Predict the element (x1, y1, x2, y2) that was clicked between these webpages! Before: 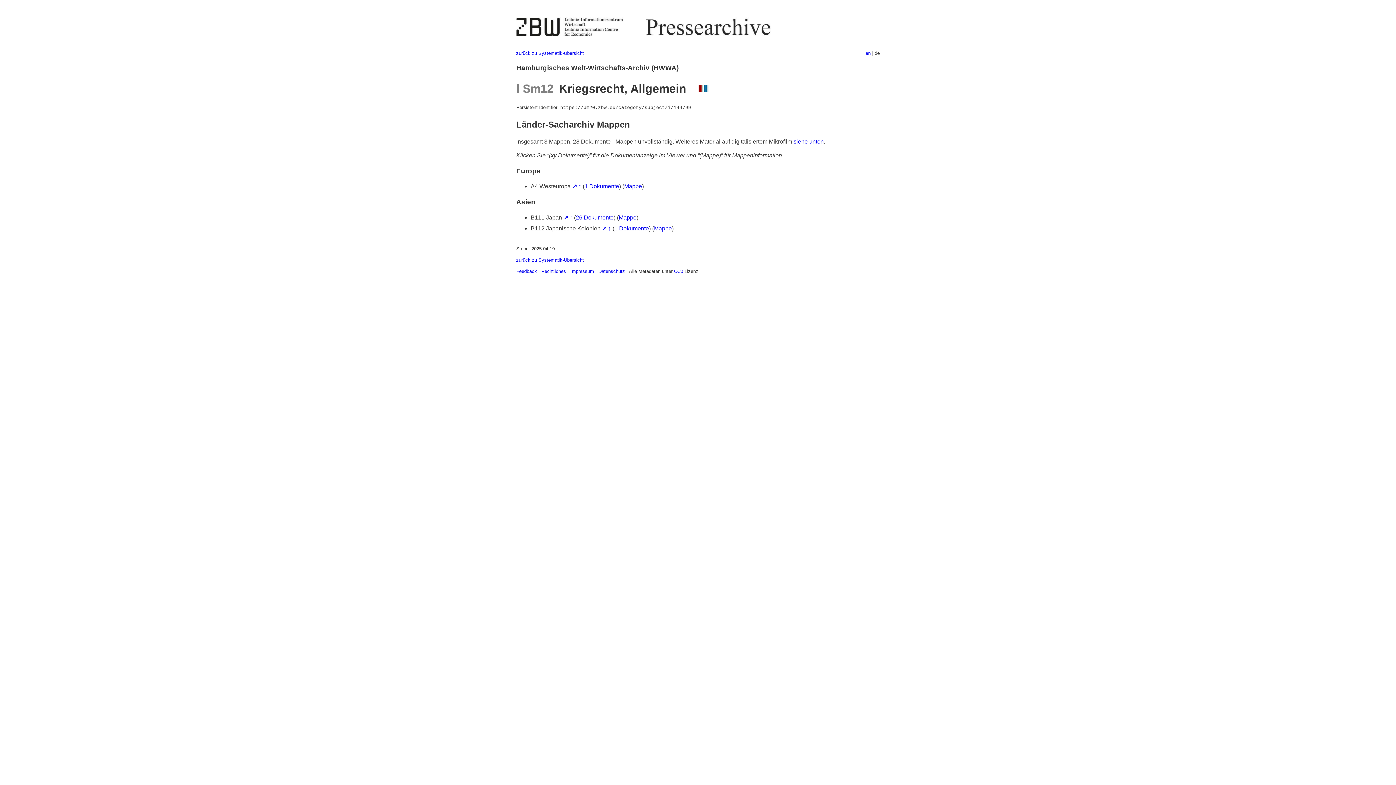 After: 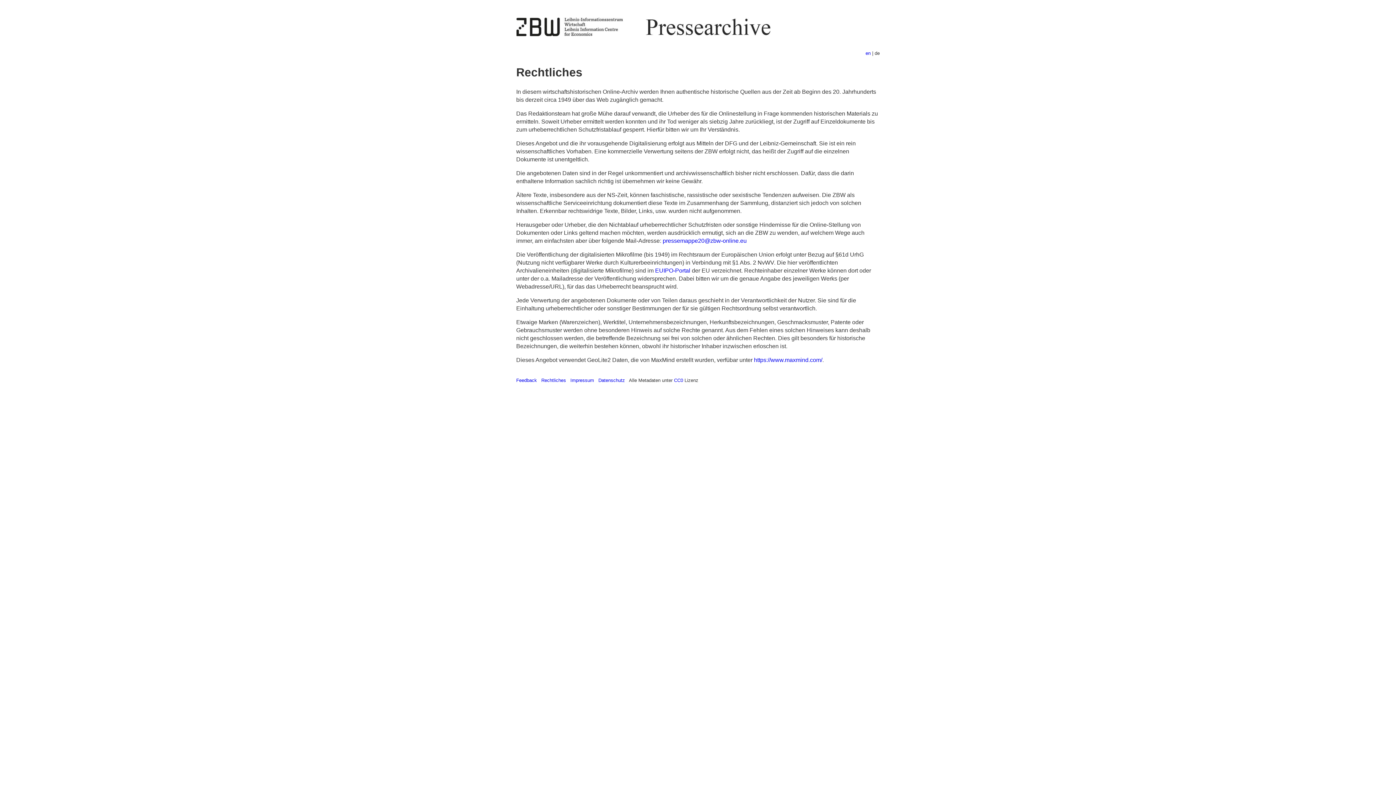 Action: bbox: (541, 268, 566, 274) label: Rechtliches